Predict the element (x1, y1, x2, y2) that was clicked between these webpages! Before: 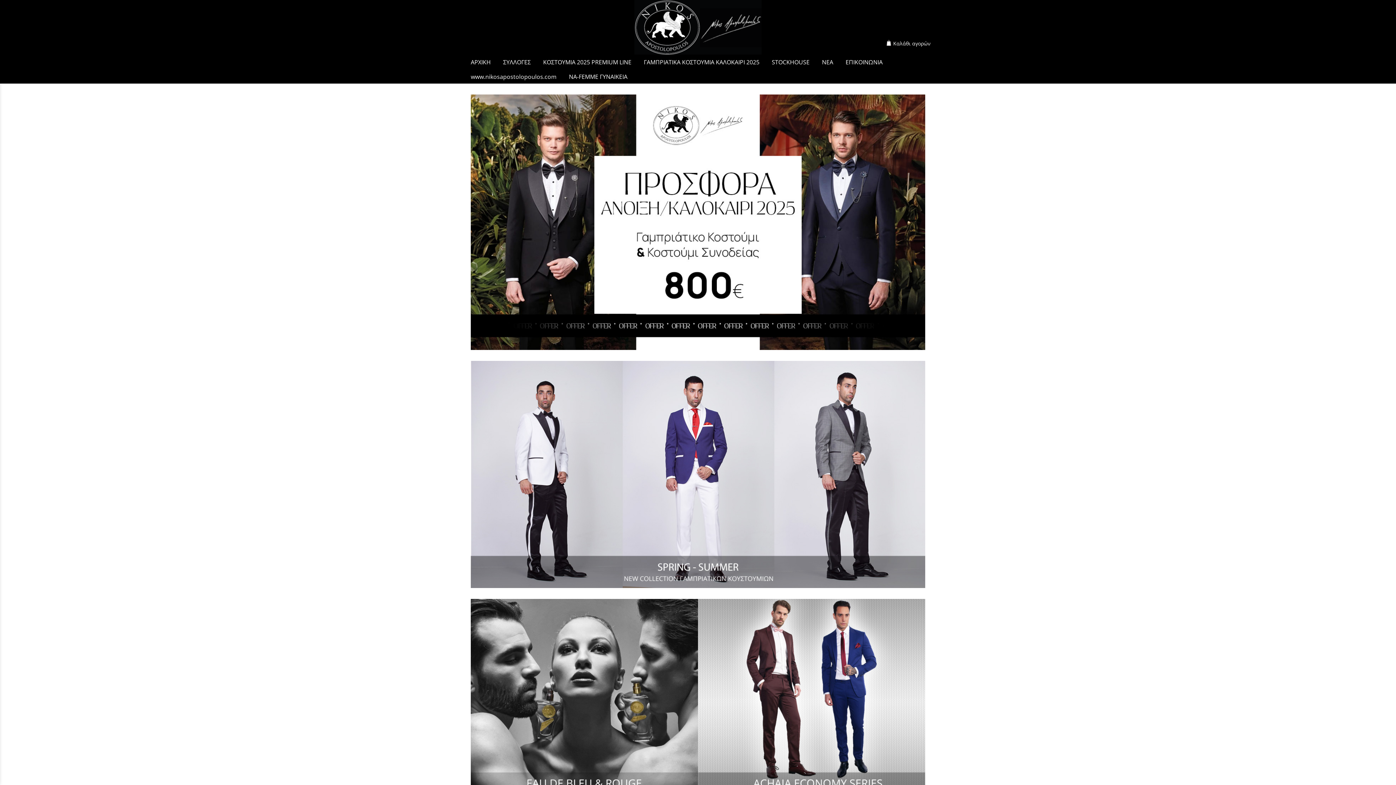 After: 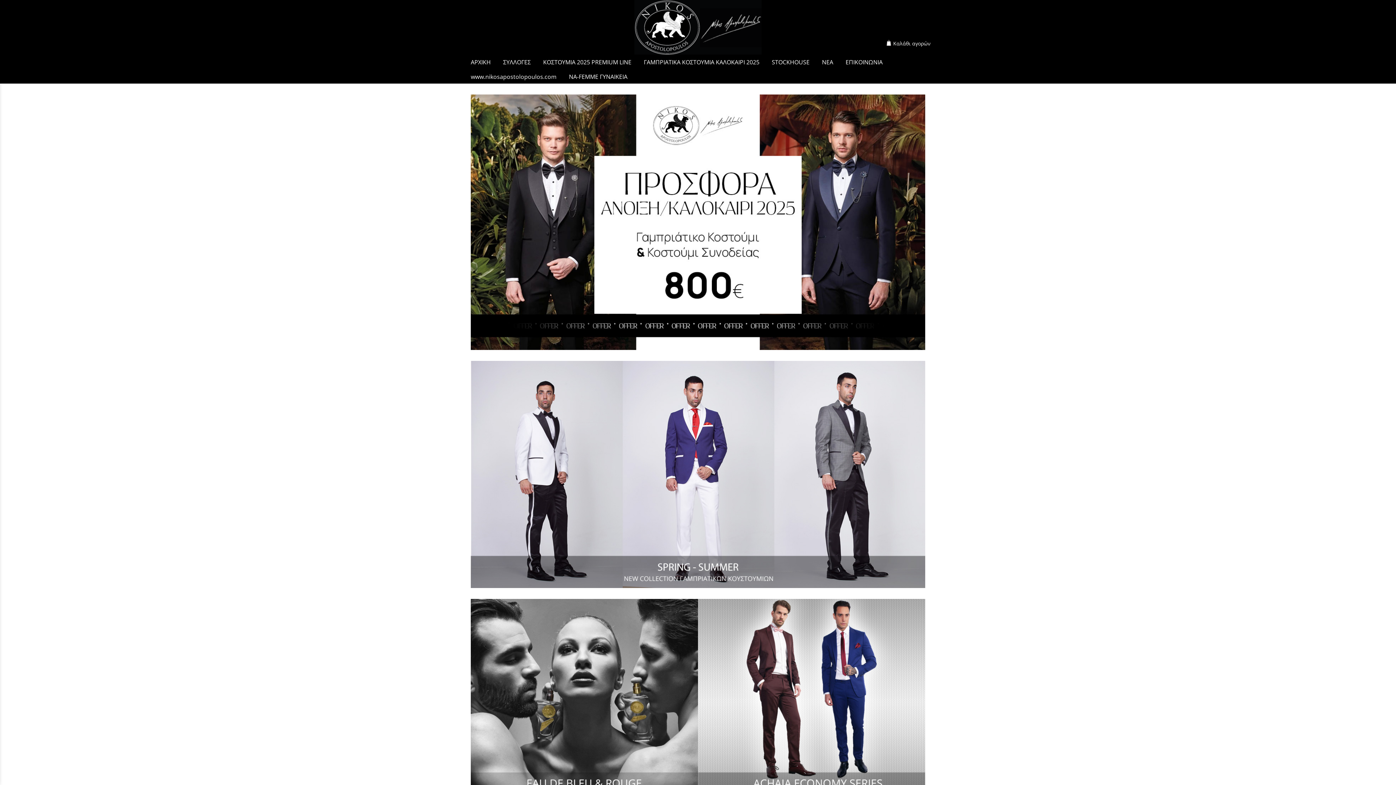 Action: bbox: (465, 54, 496, 69) label: ΑΡΧΙΚΗ